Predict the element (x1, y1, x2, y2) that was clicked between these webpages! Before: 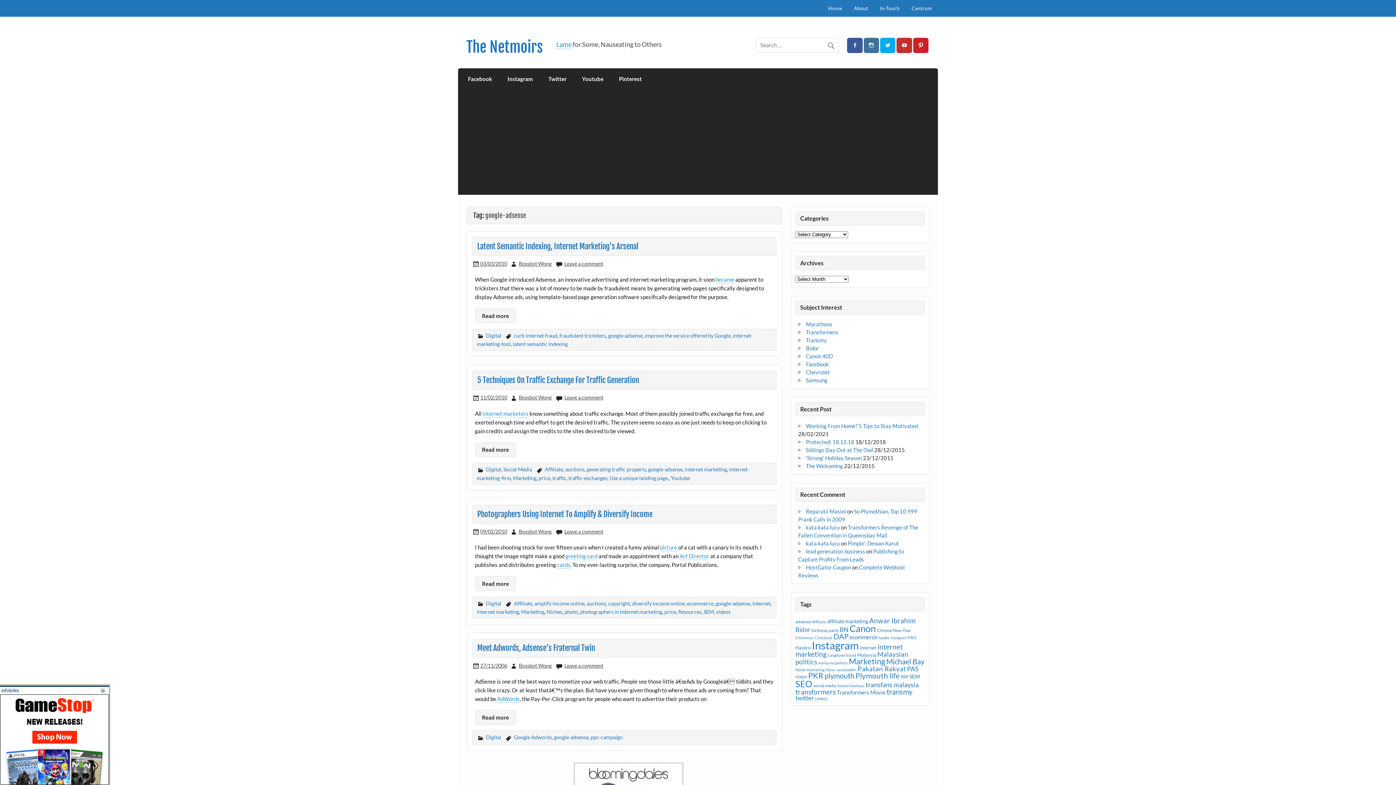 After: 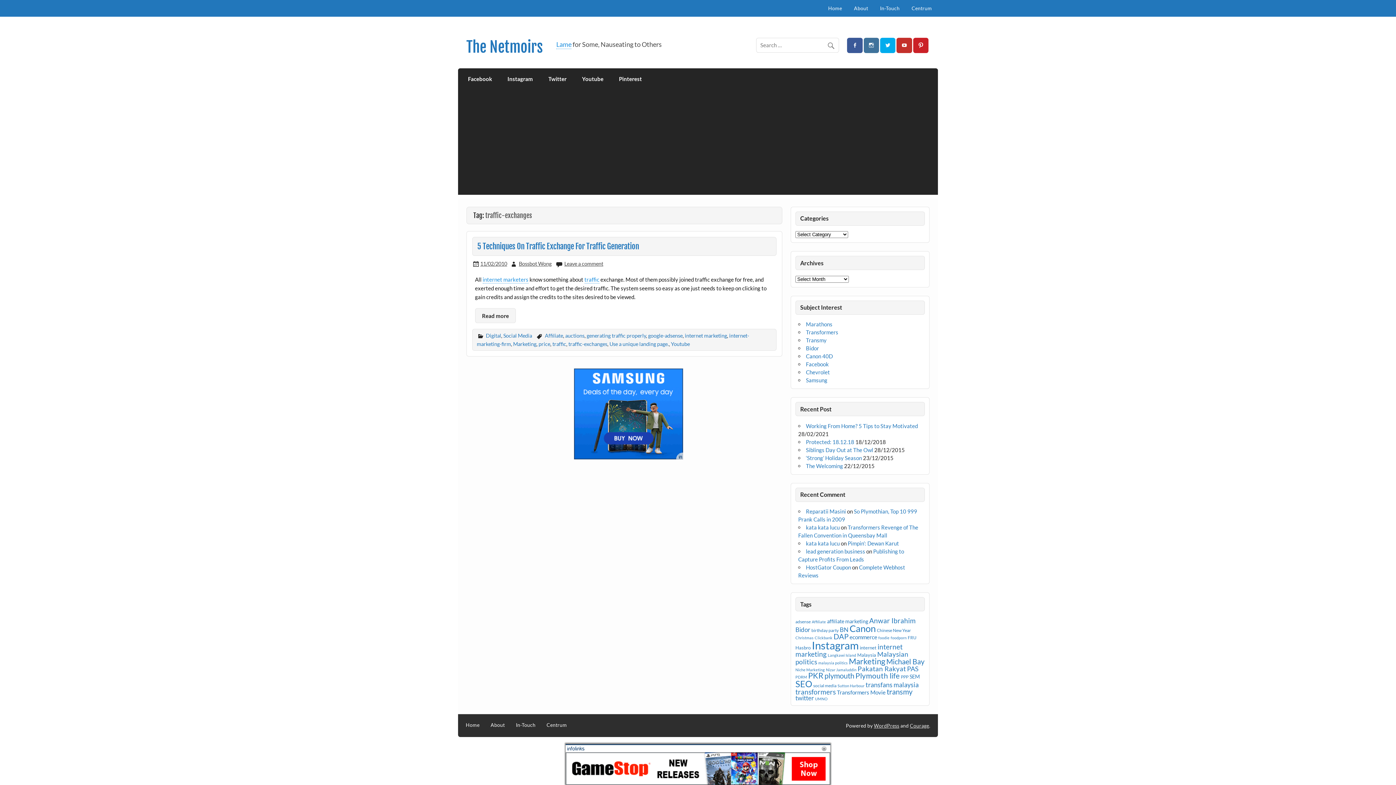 Action: bbox: (568, 475, 607, 481) label: traffic-exchanges